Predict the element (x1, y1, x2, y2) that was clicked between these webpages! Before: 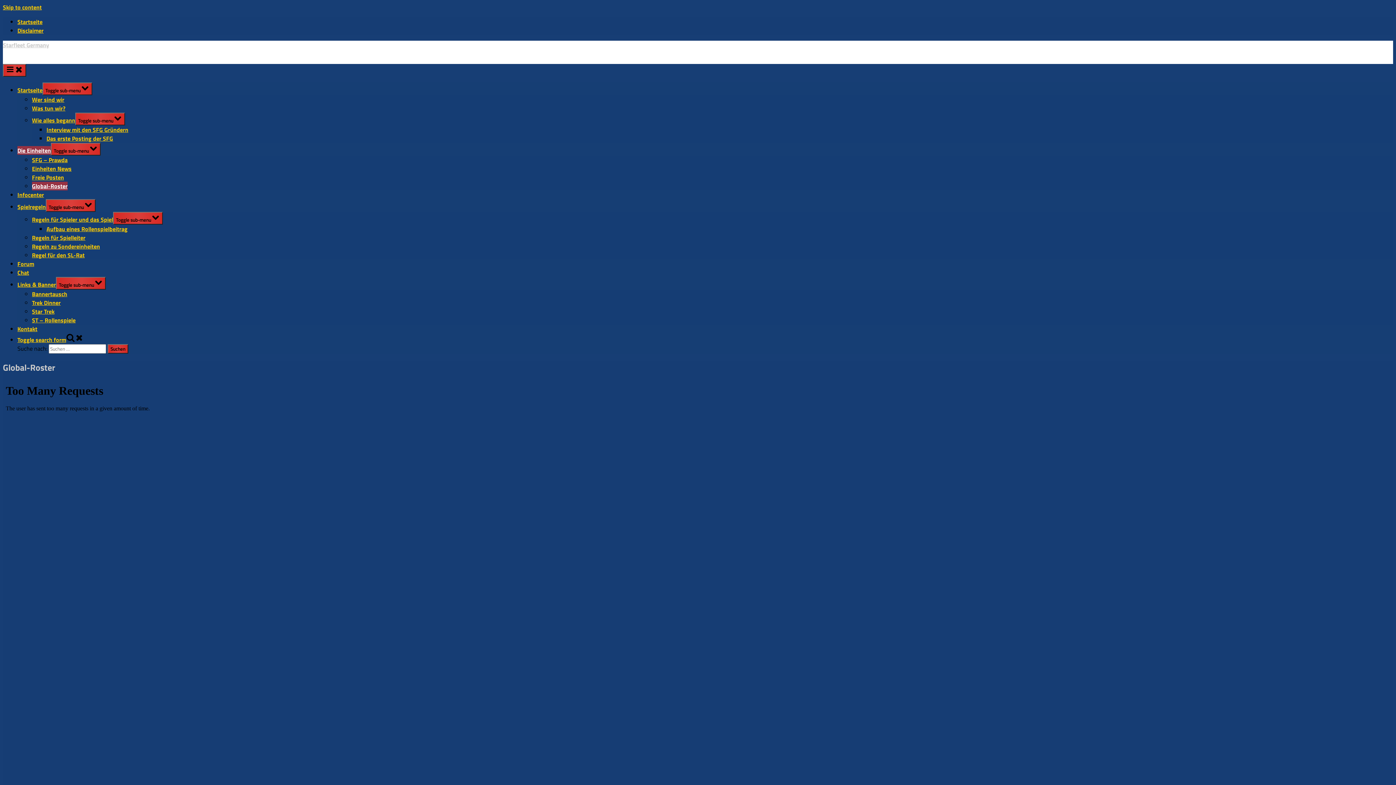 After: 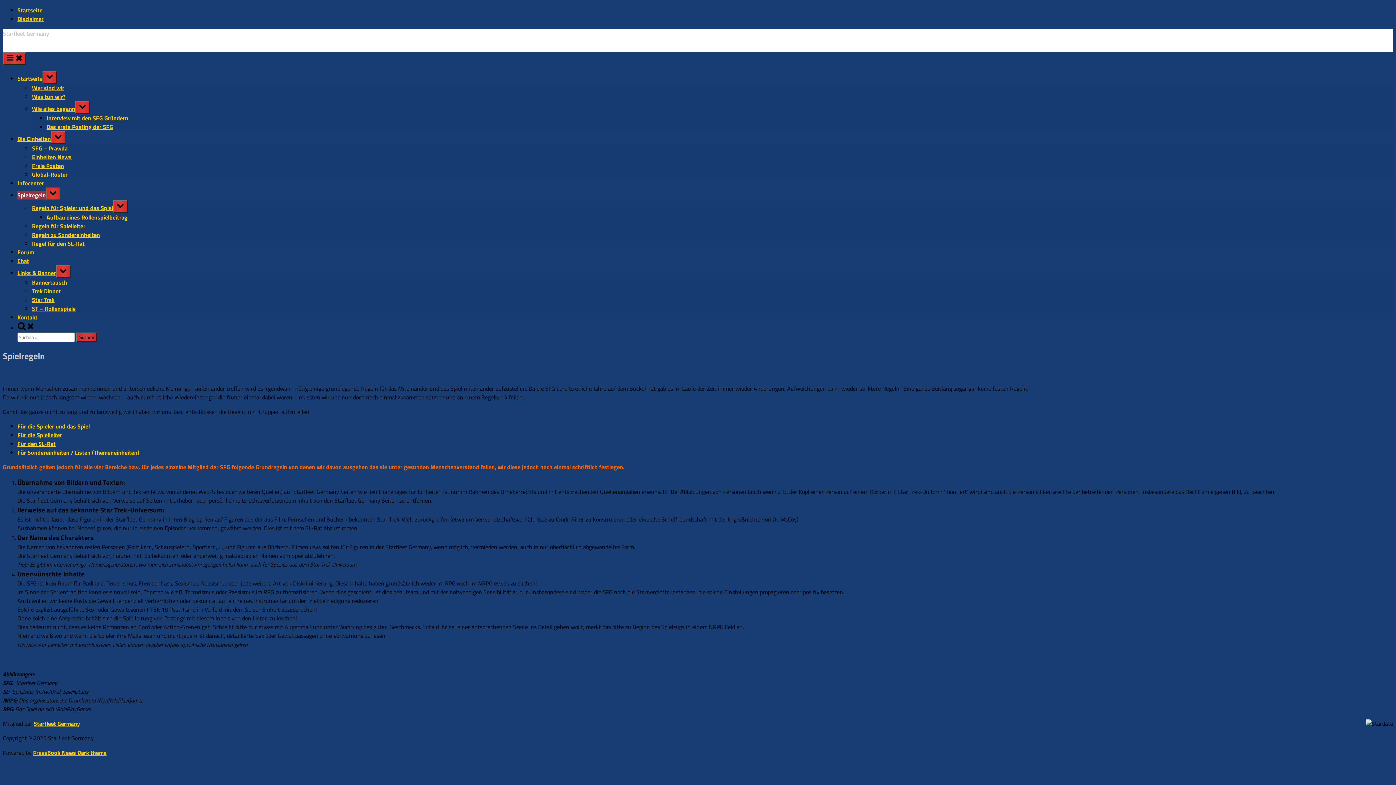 Action: bbox: (17, 202, 45, 211) label: Spielregeln